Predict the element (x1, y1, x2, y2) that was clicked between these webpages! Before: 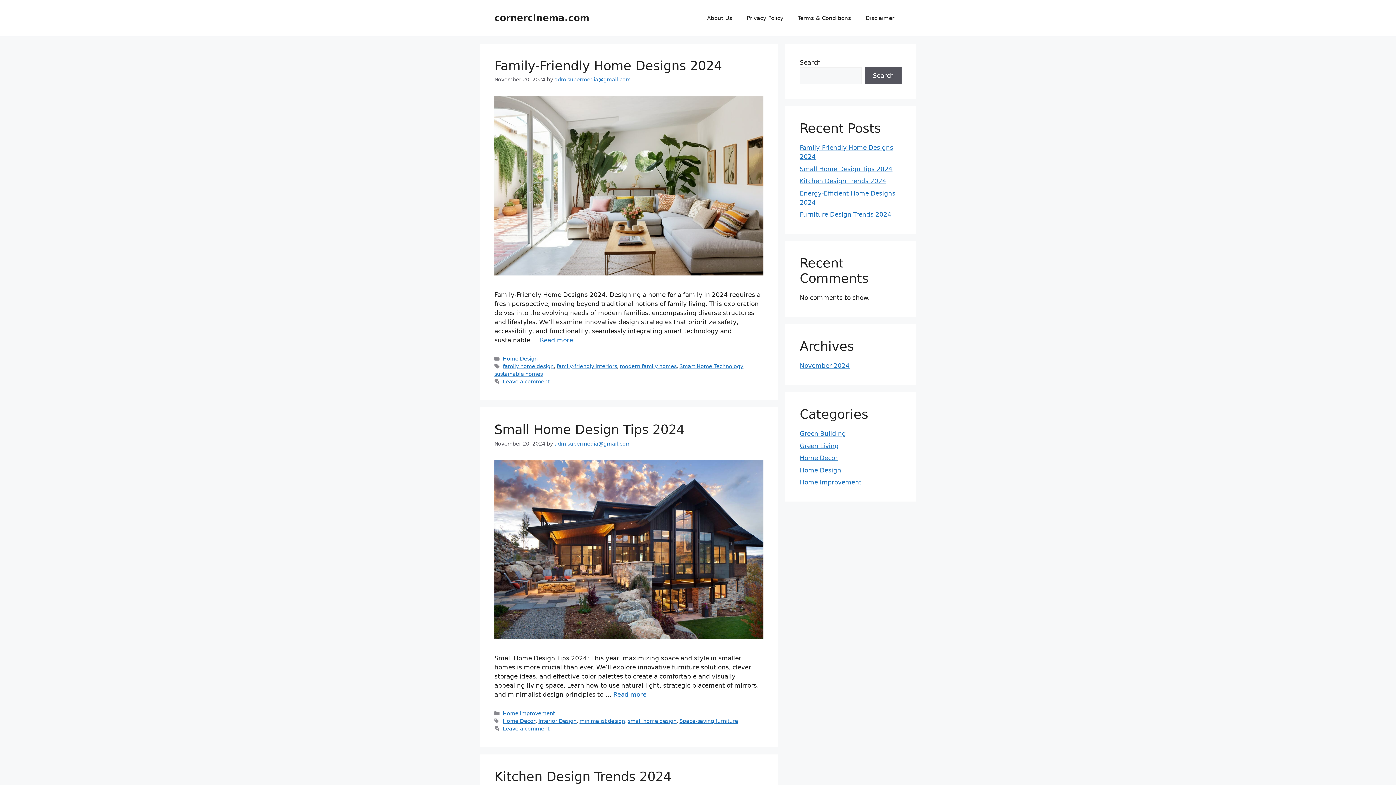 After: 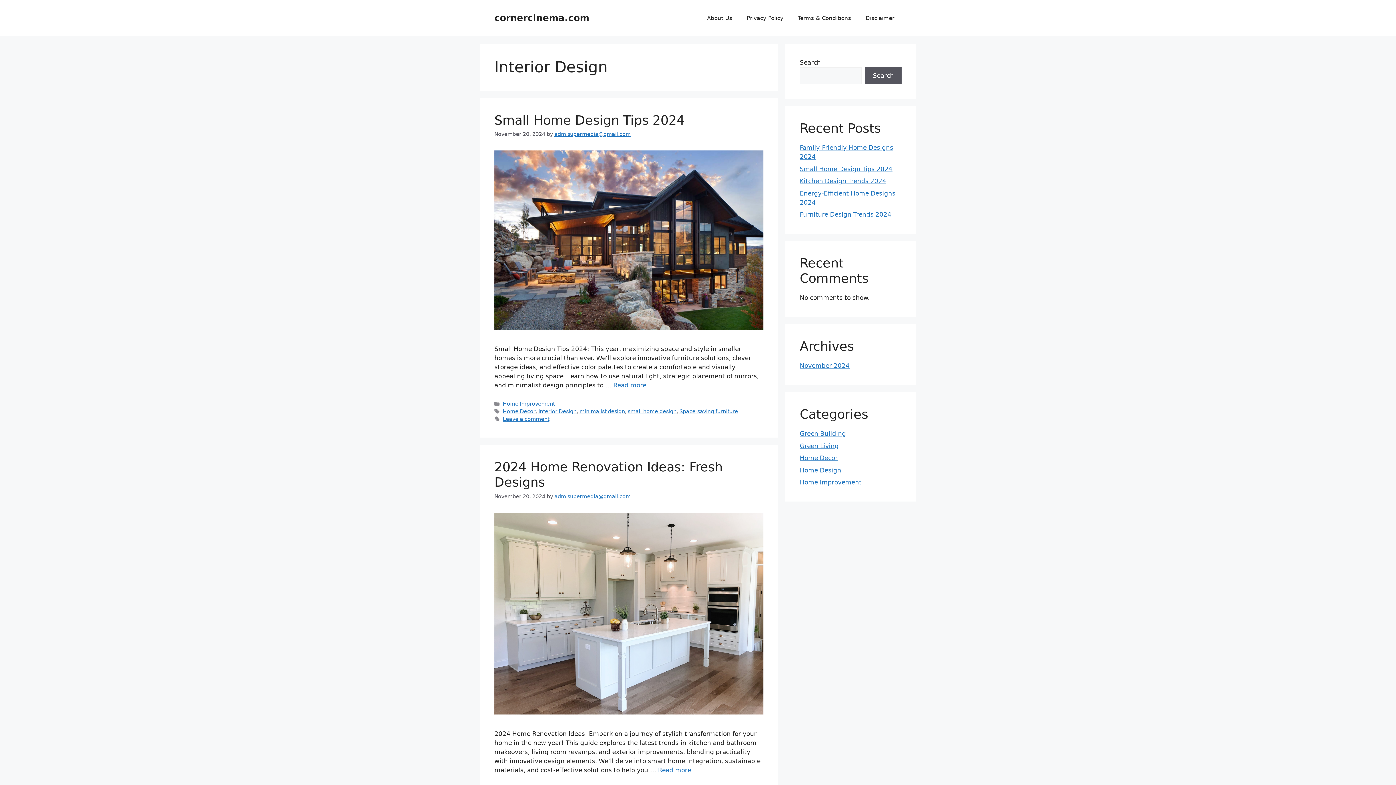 Action: label: Interior Design bbox: (538, 718, 576, 724)